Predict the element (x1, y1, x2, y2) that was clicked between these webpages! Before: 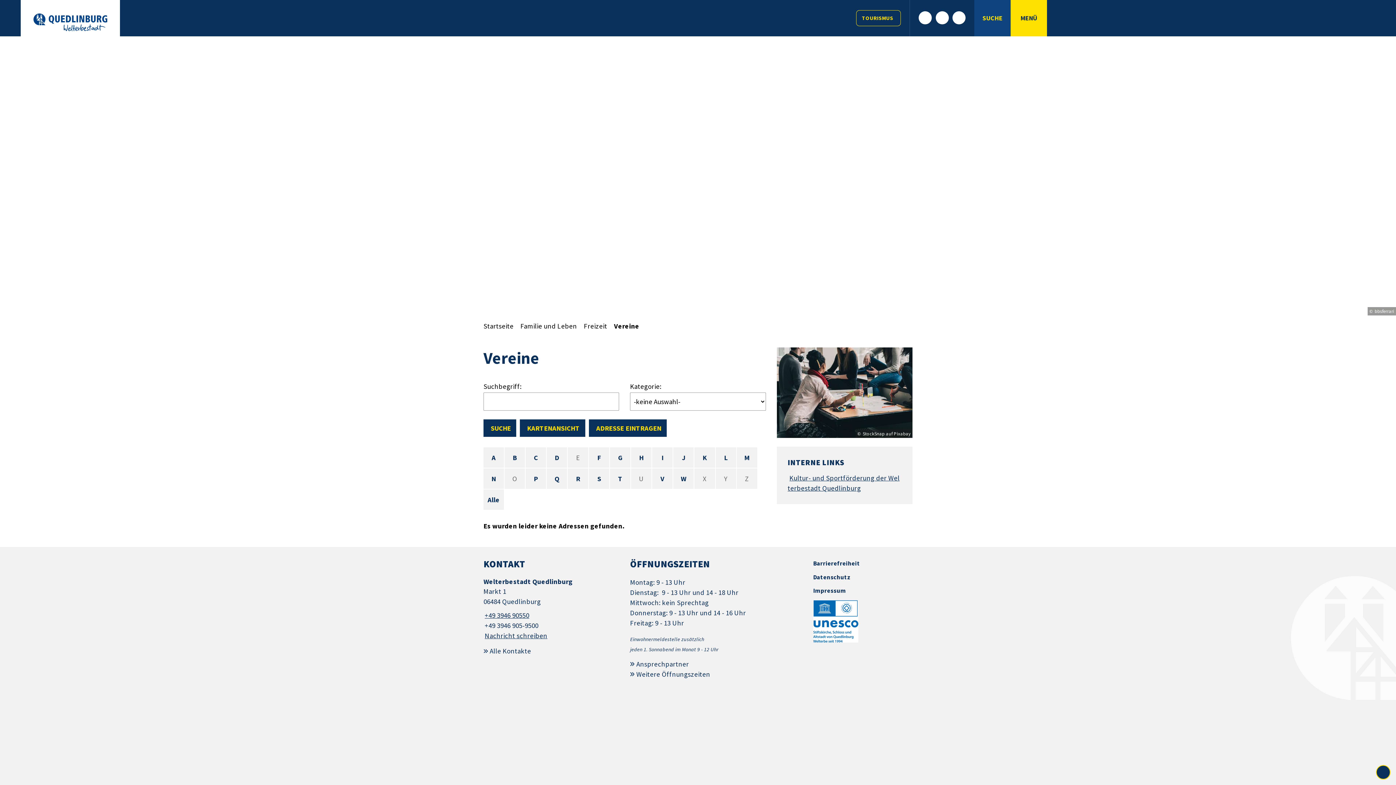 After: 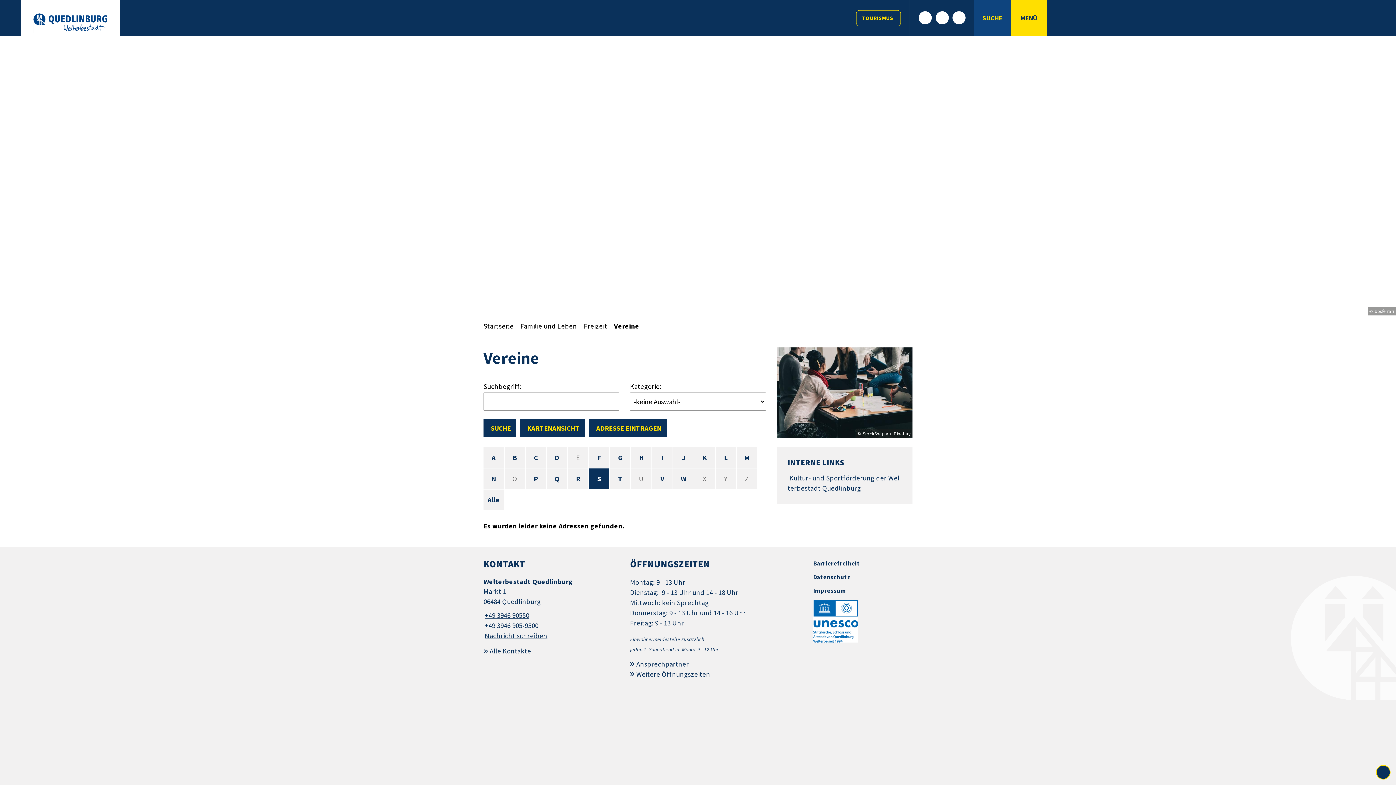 Action: label: S bbox: (589, 468, 609, 489)